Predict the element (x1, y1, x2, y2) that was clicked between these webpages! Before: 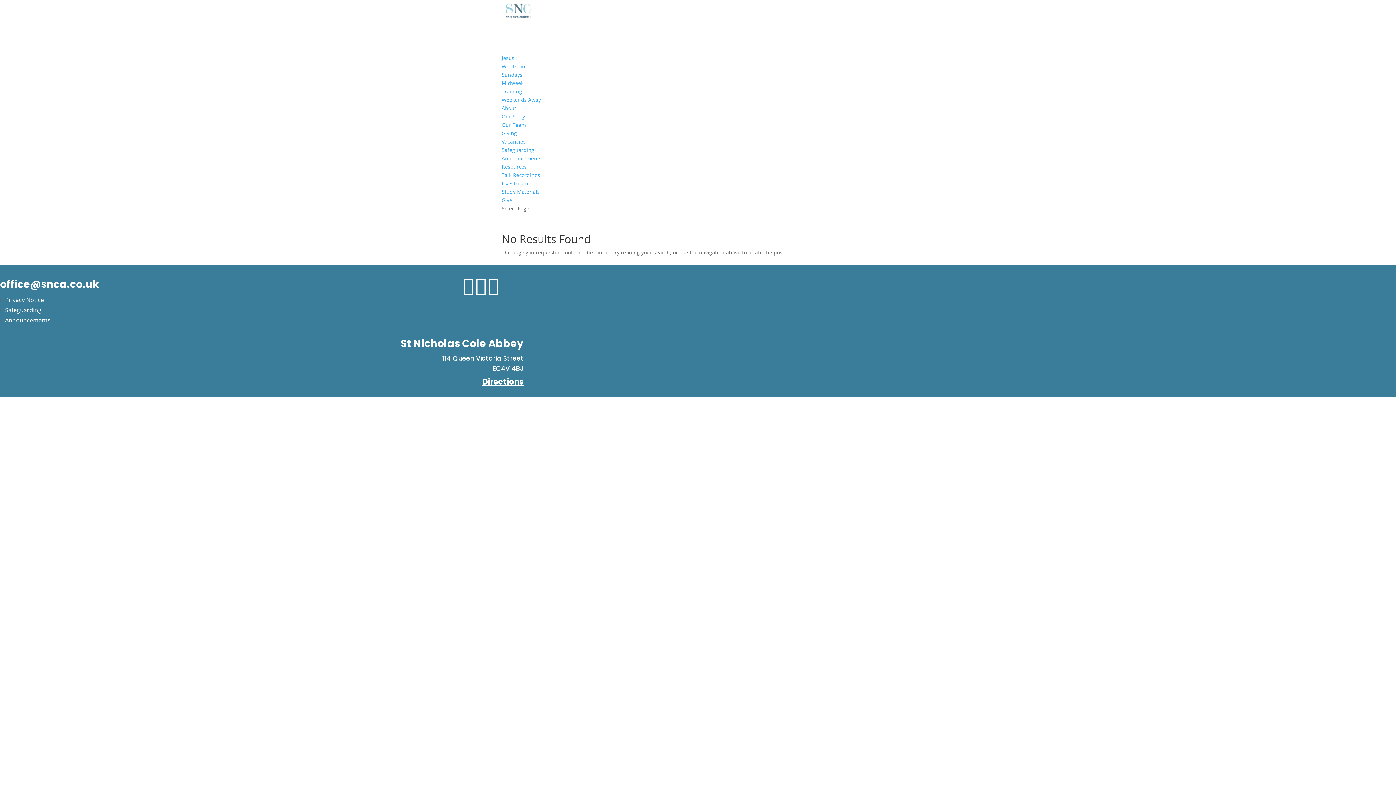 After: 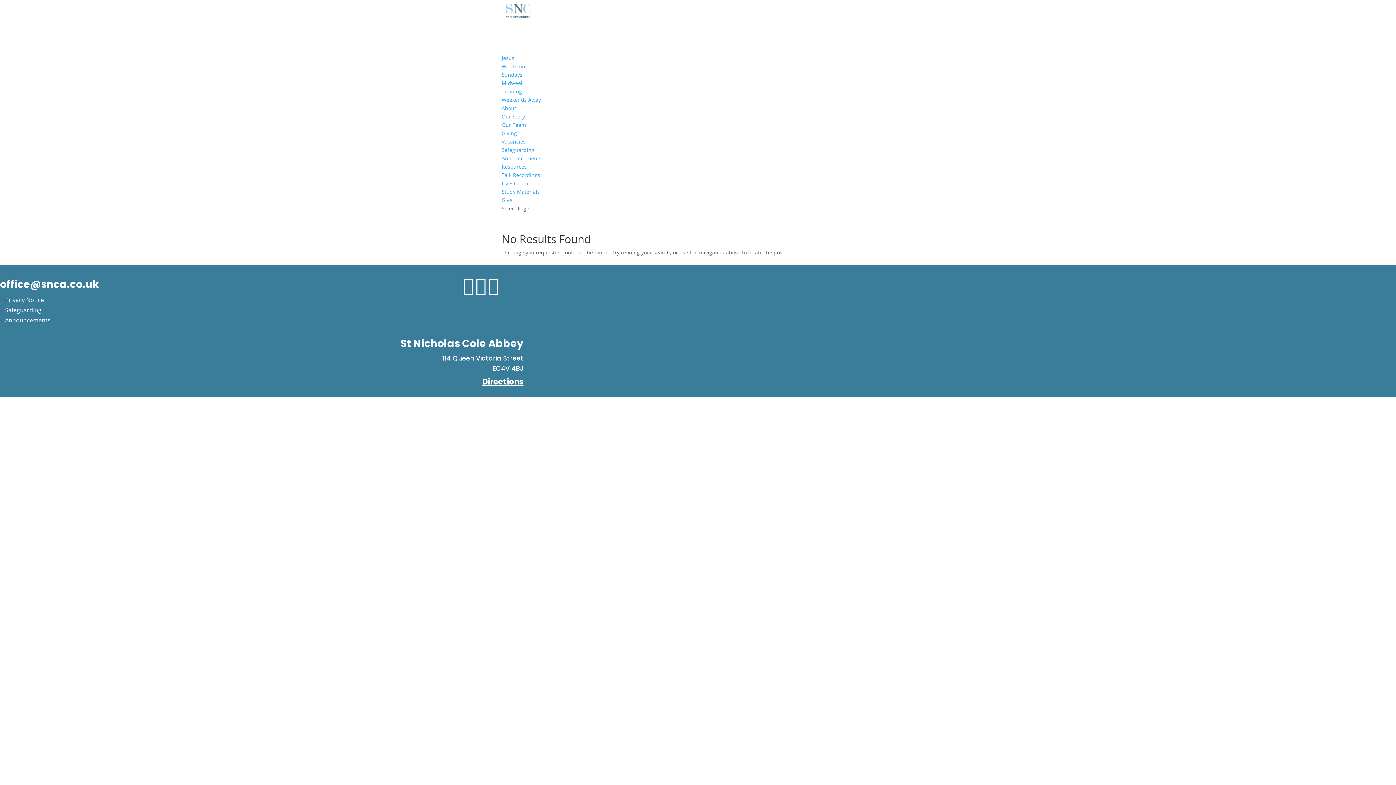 Action: label: Resources bbox: (501, 163, 526, 170)